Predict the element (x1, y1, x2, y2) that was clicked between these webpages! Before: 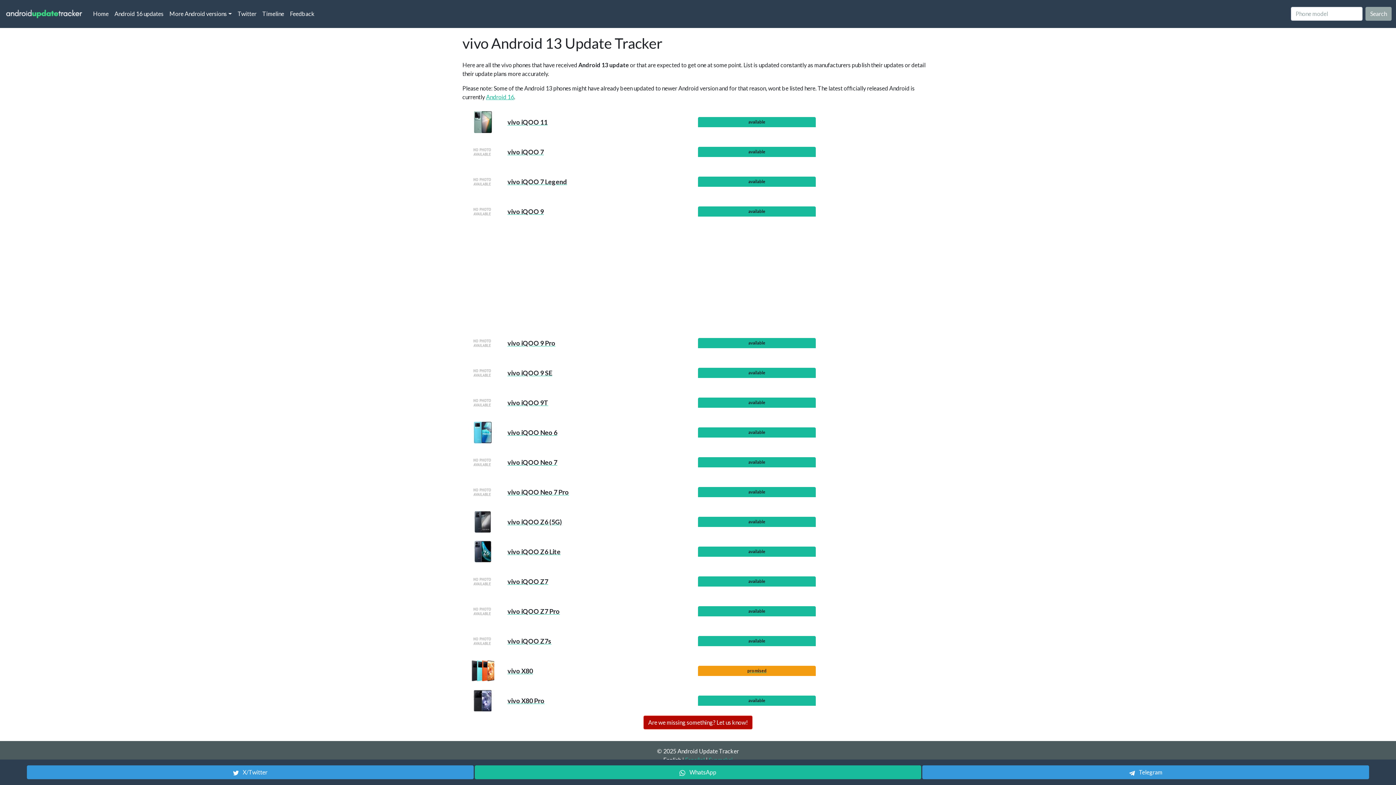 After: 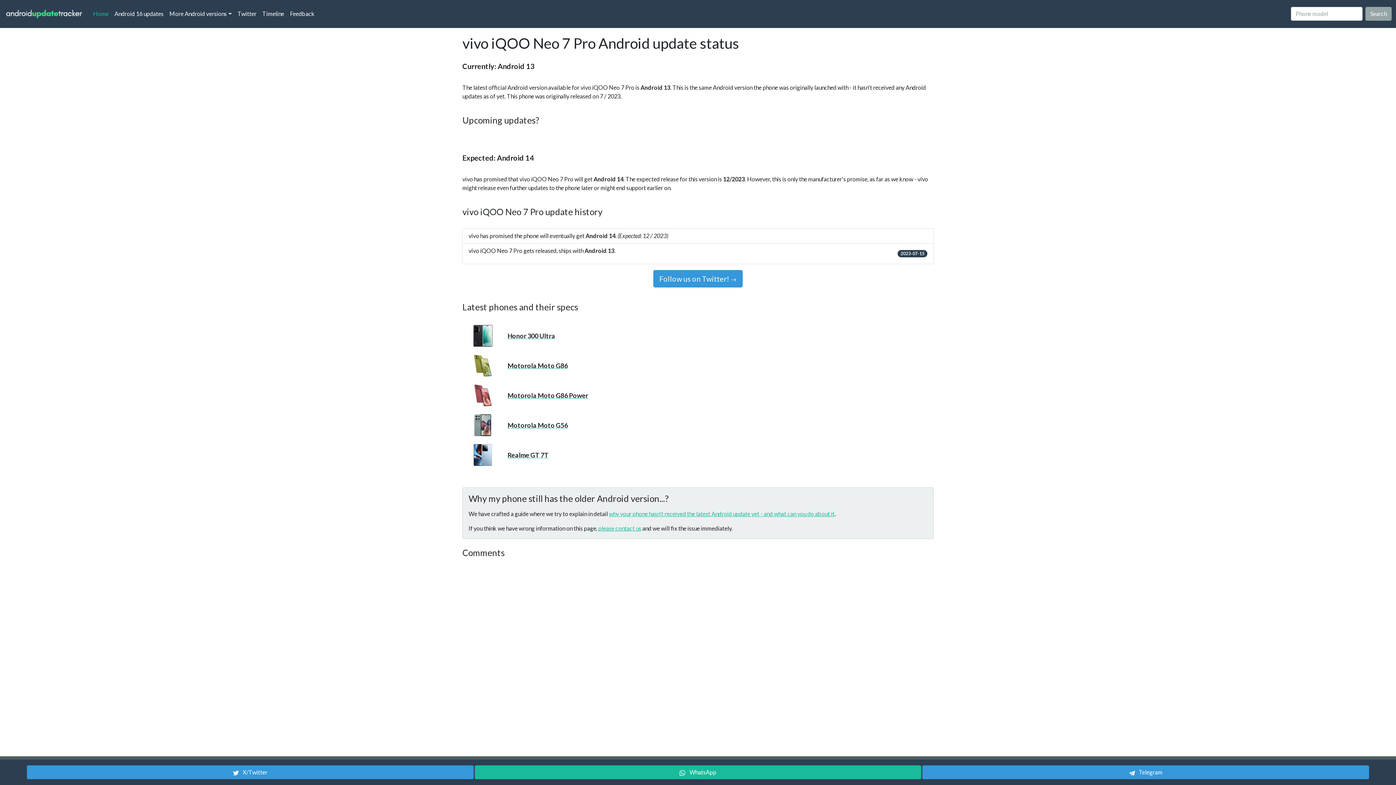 Action: bbox: (462, 477, 933, 507) label: vivo iQOO Neo 7 Pro
available